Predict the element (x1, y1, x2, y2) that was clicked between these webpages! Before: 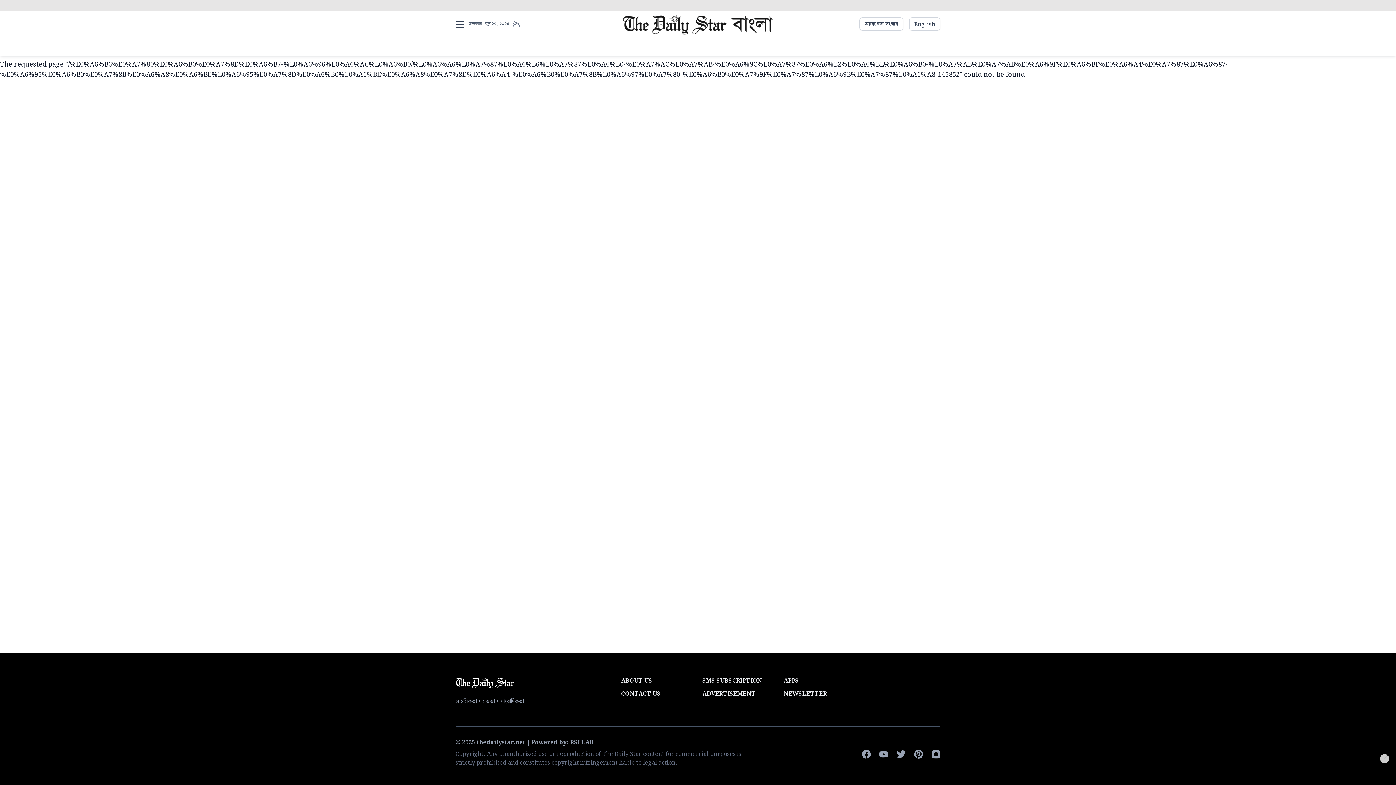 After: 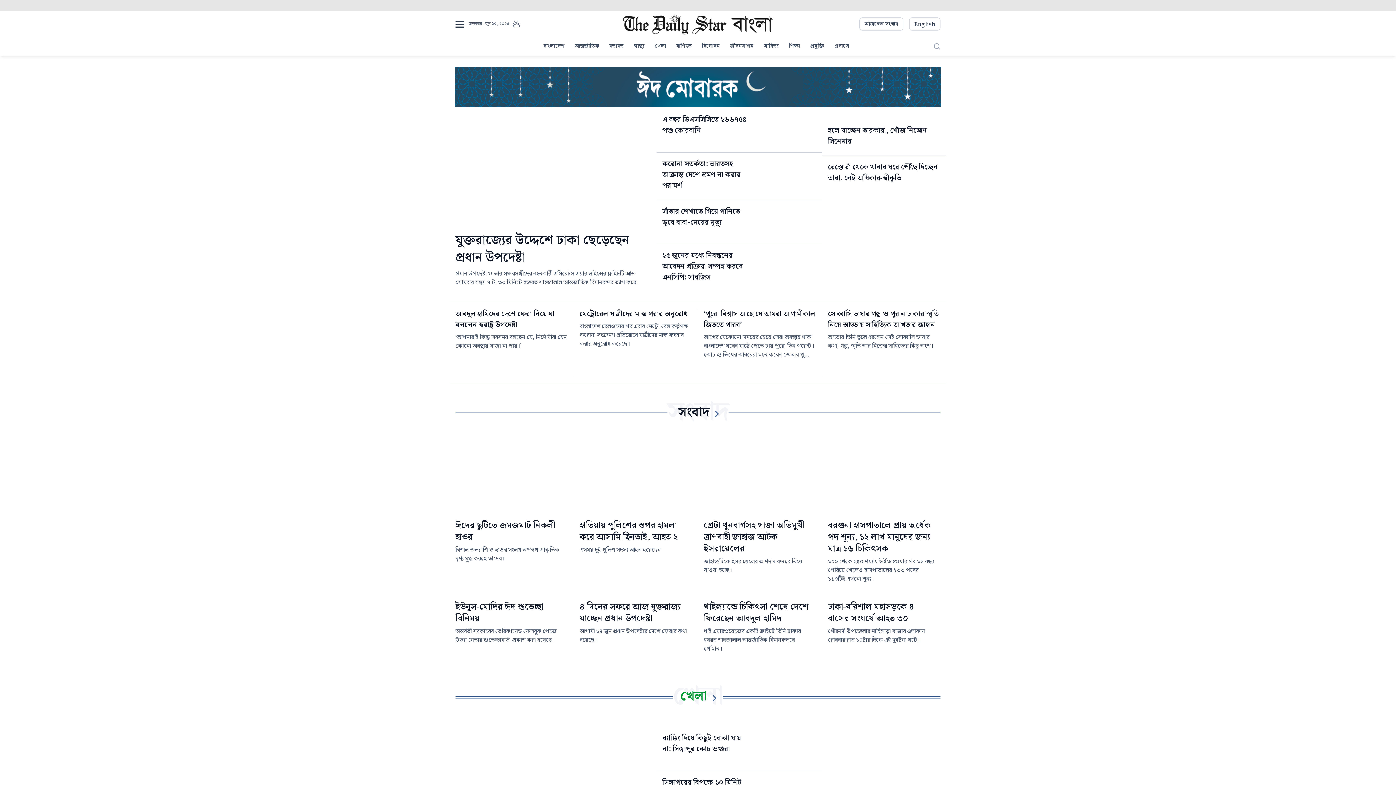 Action: bbox: (622, 18, 773, 29)